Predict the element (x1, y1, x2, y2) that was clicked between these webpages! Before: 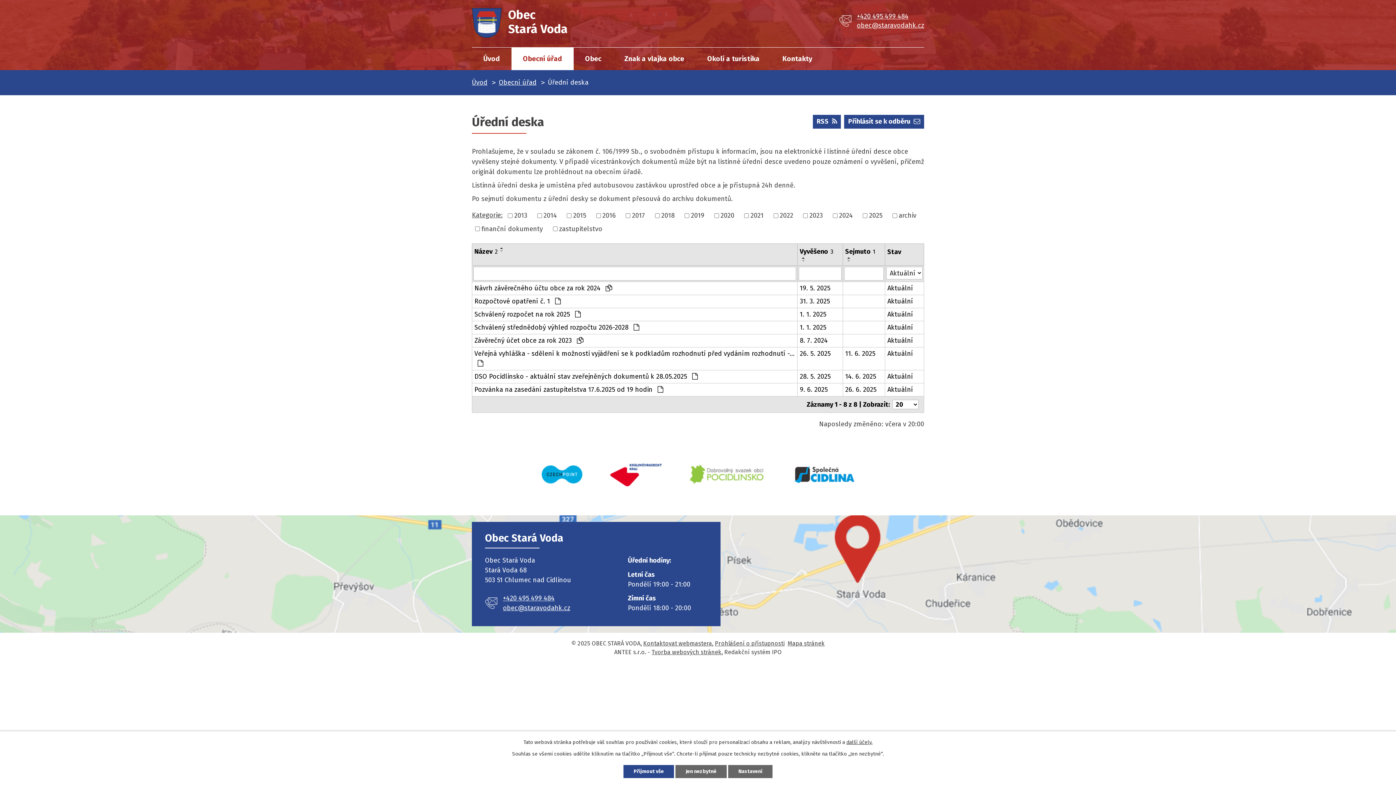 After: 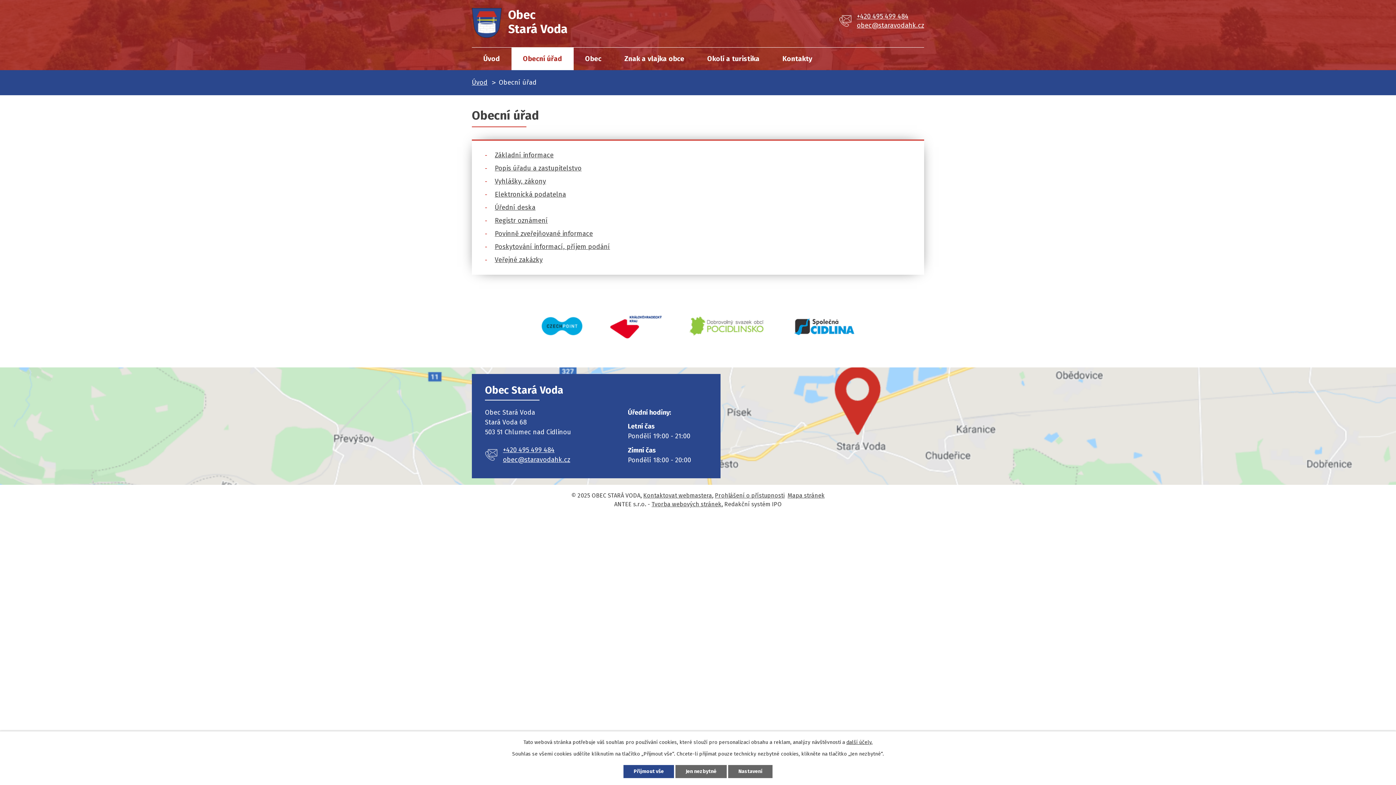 Action: label: Obecní úřad bbox: (511, 47, 573, 70)